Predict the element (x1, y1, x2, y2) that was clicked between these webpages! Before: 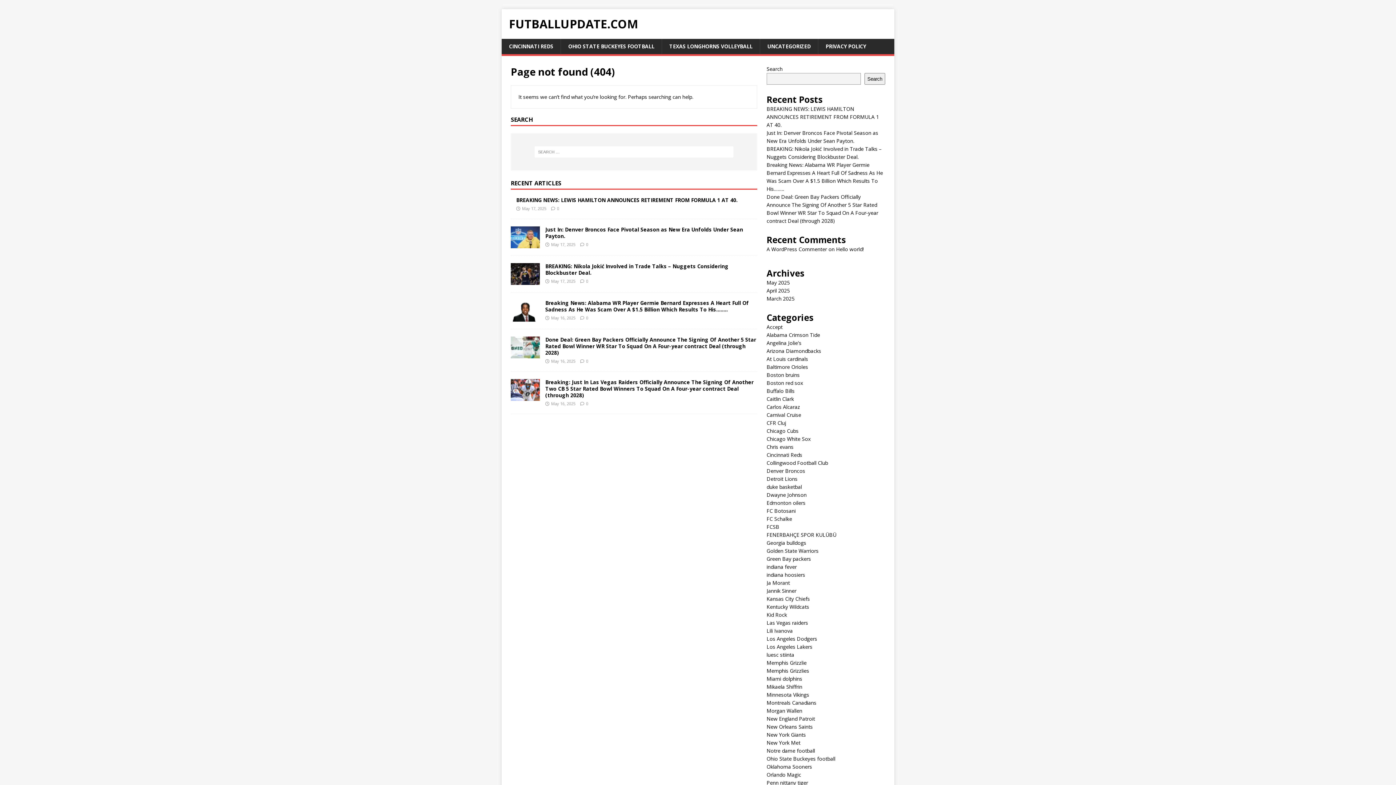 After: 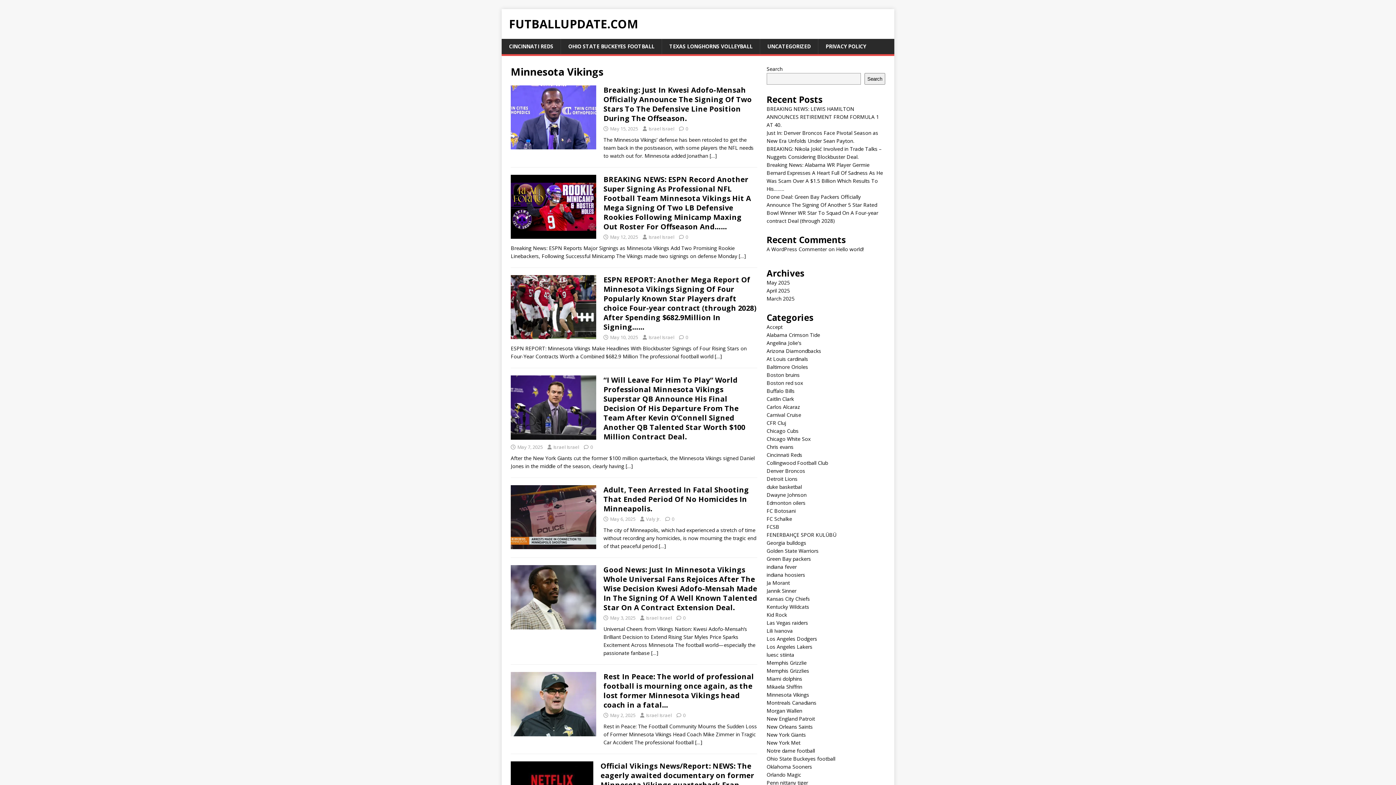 Action: bbox: (766, 691, 809, 698) label: Minnesota Vikings